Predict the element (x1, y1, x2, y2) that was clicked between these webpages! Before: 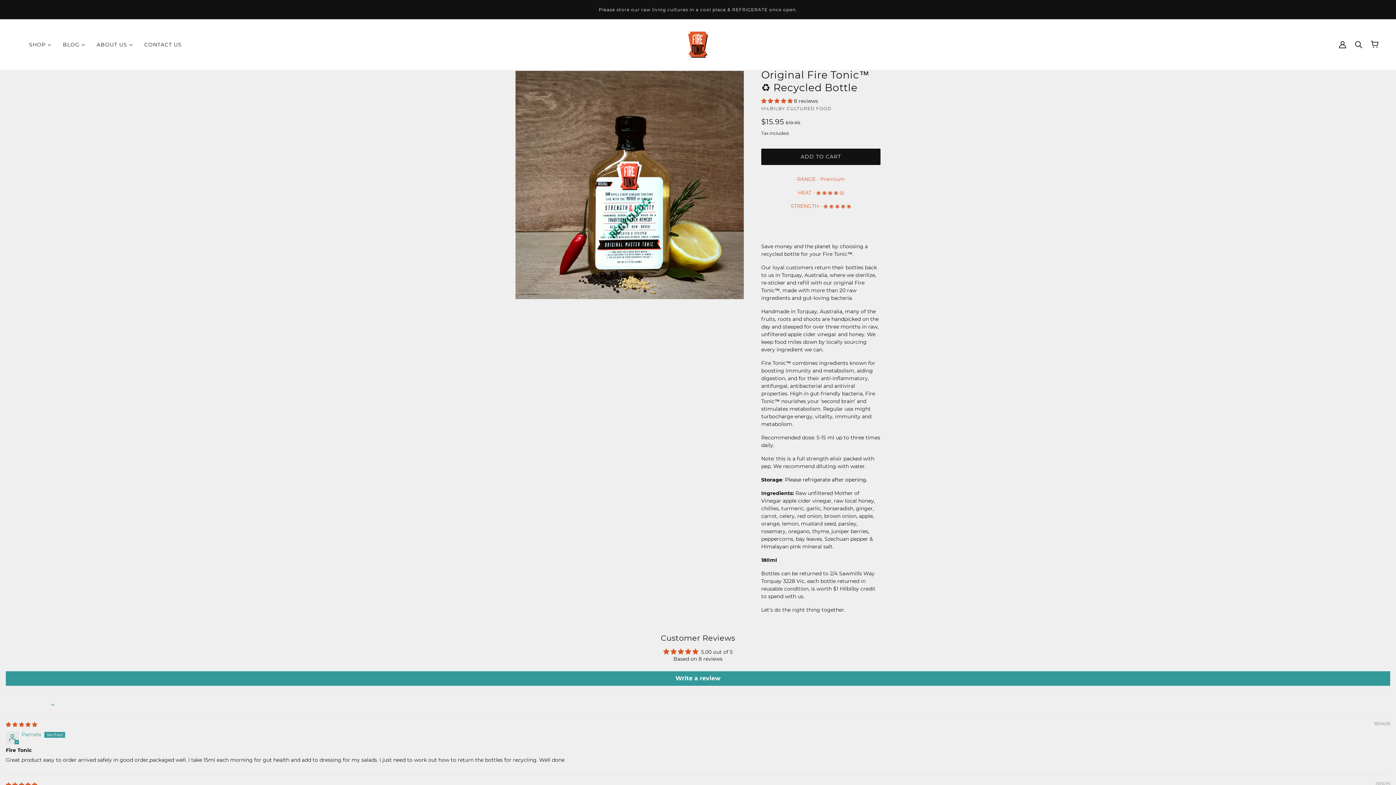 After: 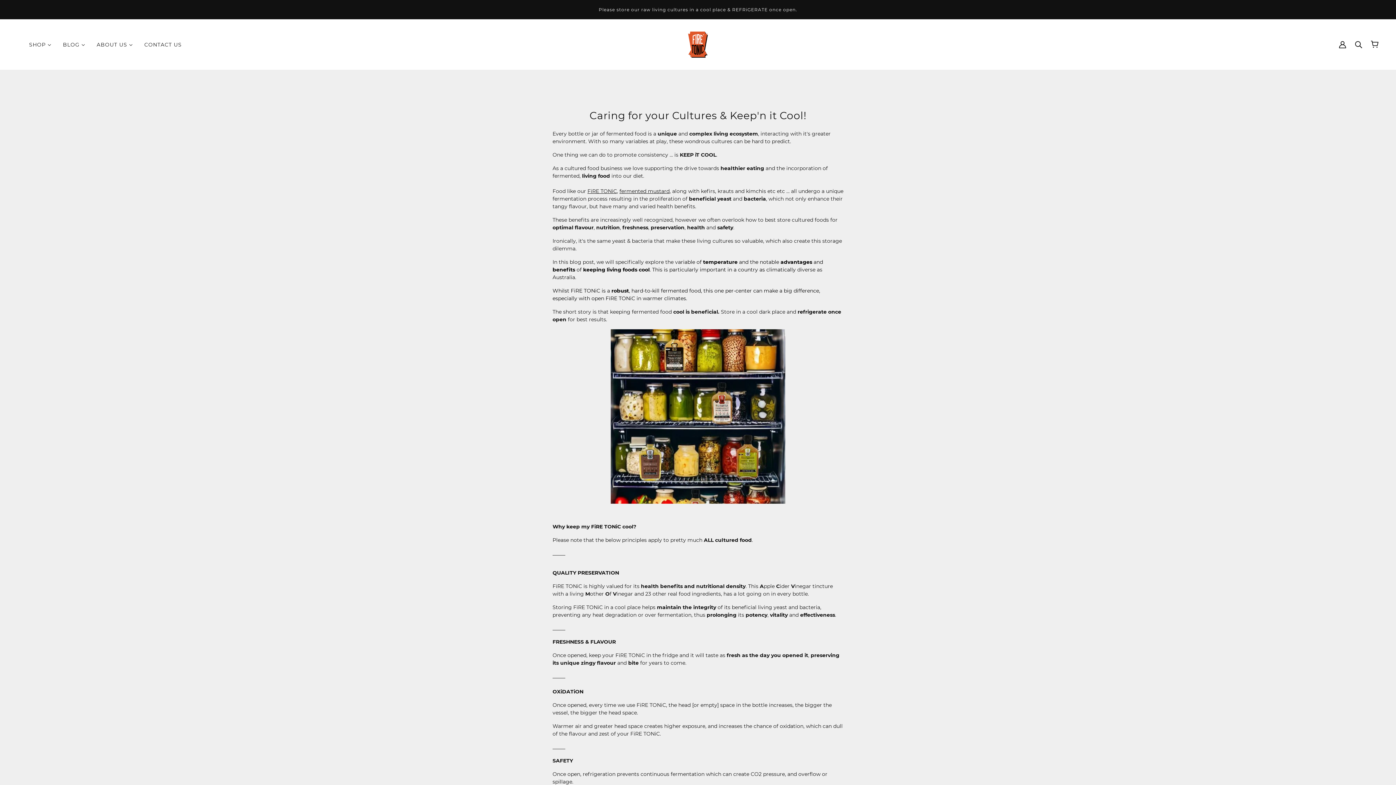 Action: bbox: (0, 0, 1396, 19) label: Please store our raw living cultures in a cool place & REFRiGERATE once open.